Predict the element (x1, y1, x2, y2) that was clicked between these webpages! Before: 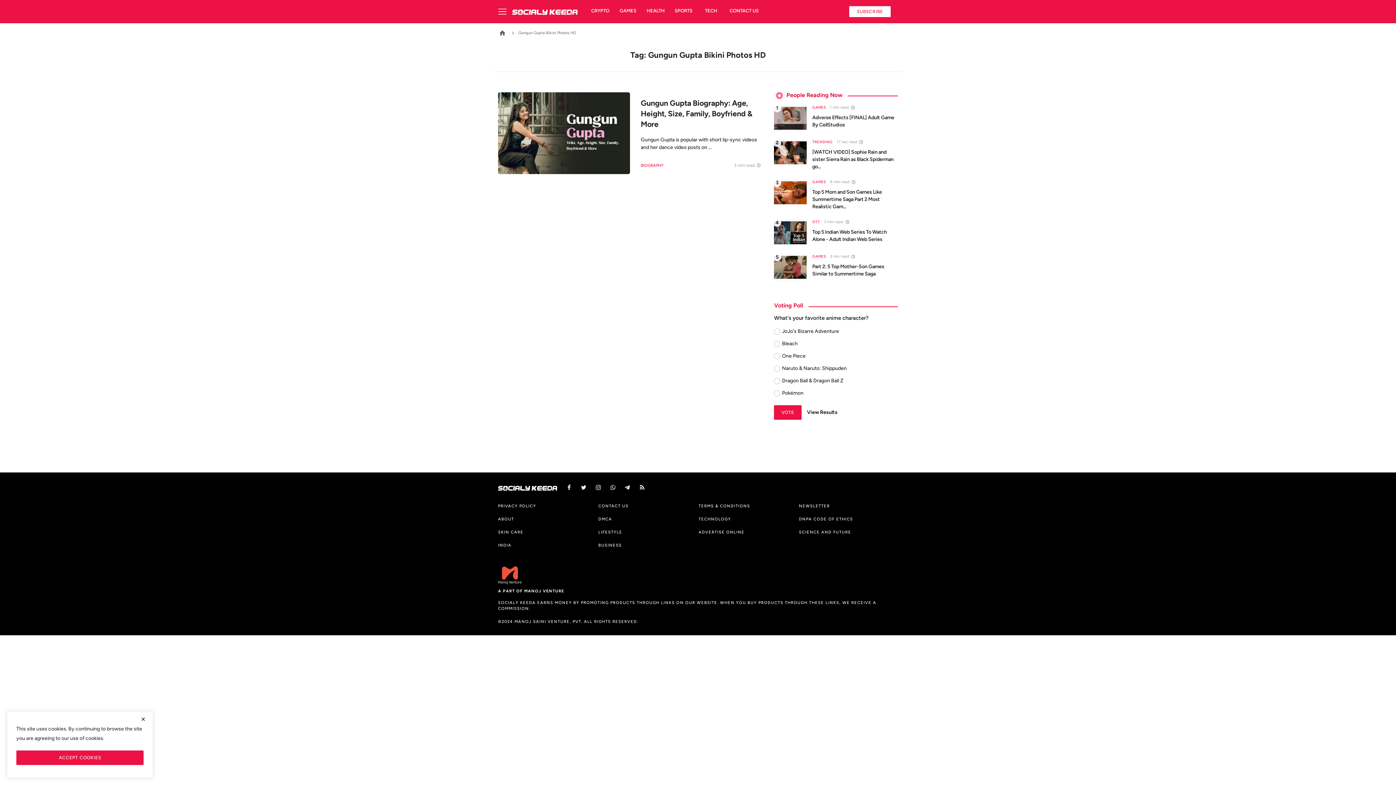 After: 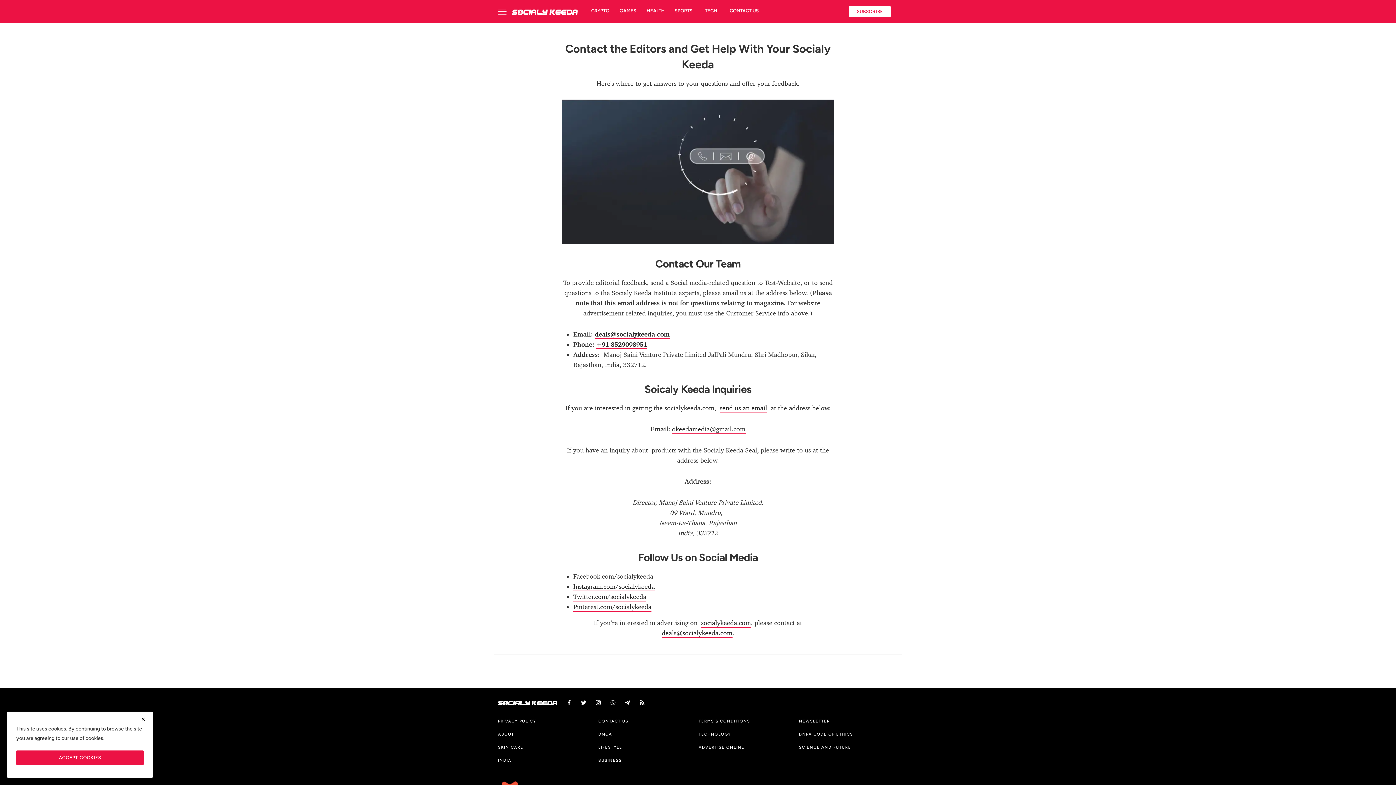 Action: bbox: (598, 503, 628, 508) label: CONTACT US